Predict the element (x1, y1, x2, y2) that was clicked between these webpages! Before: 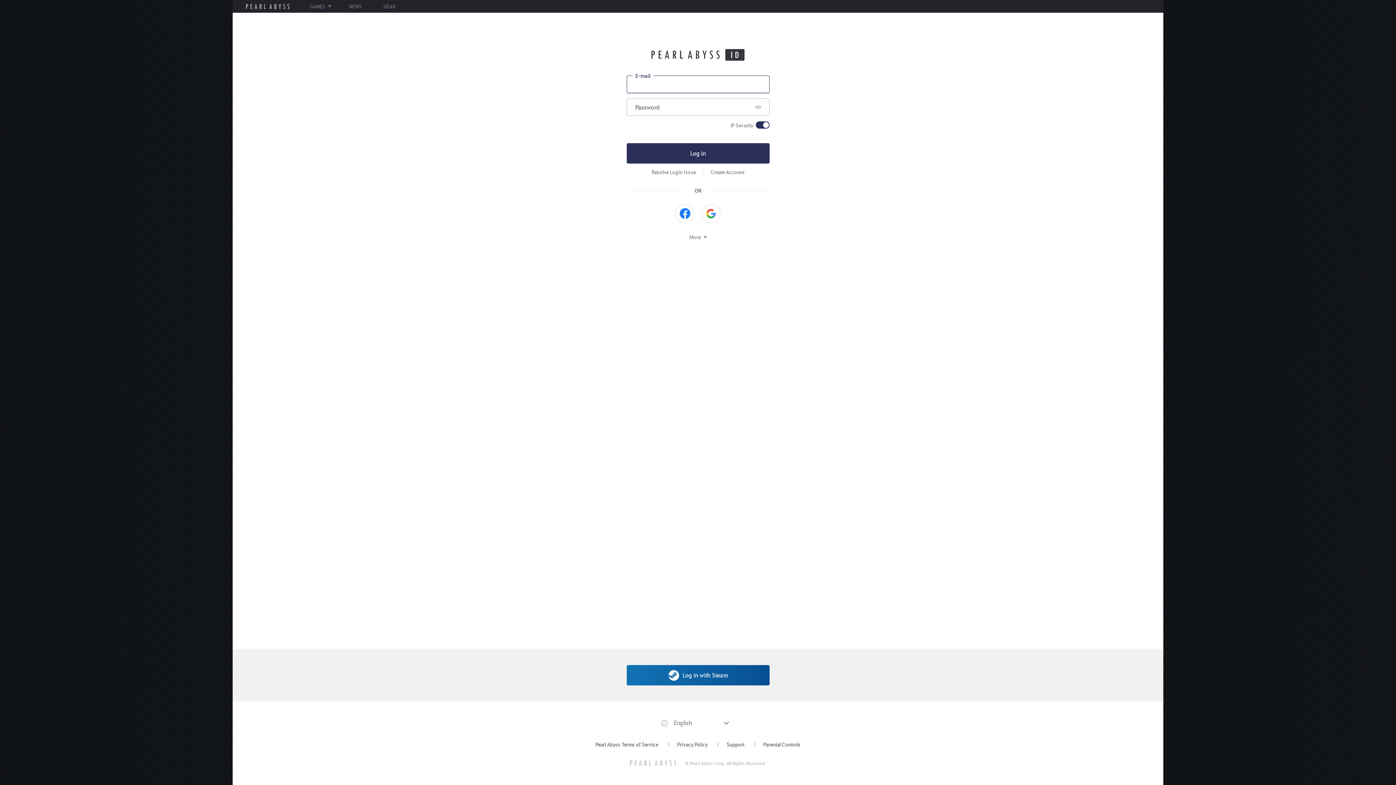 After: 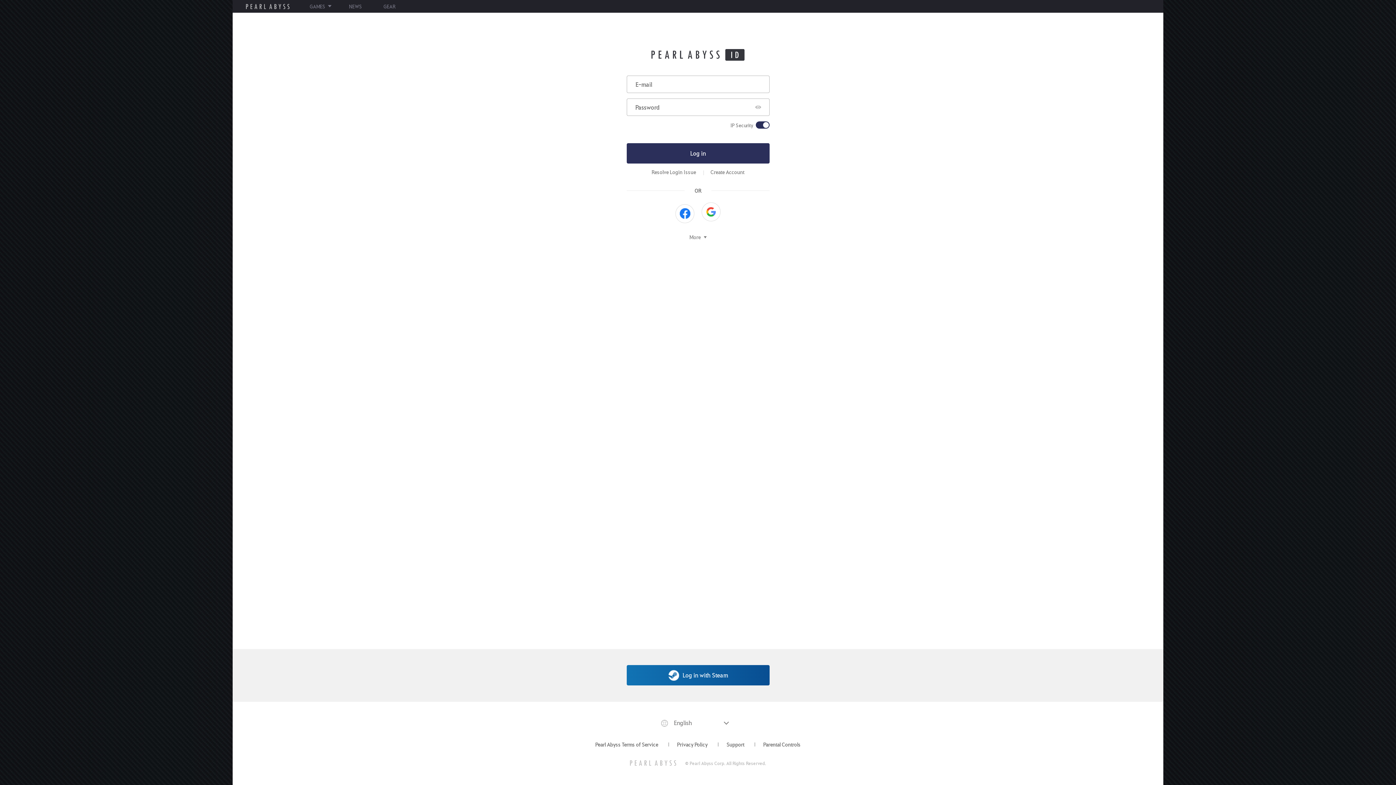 Action: label: Log in with Google bbox: (701, 204, 720, 223)